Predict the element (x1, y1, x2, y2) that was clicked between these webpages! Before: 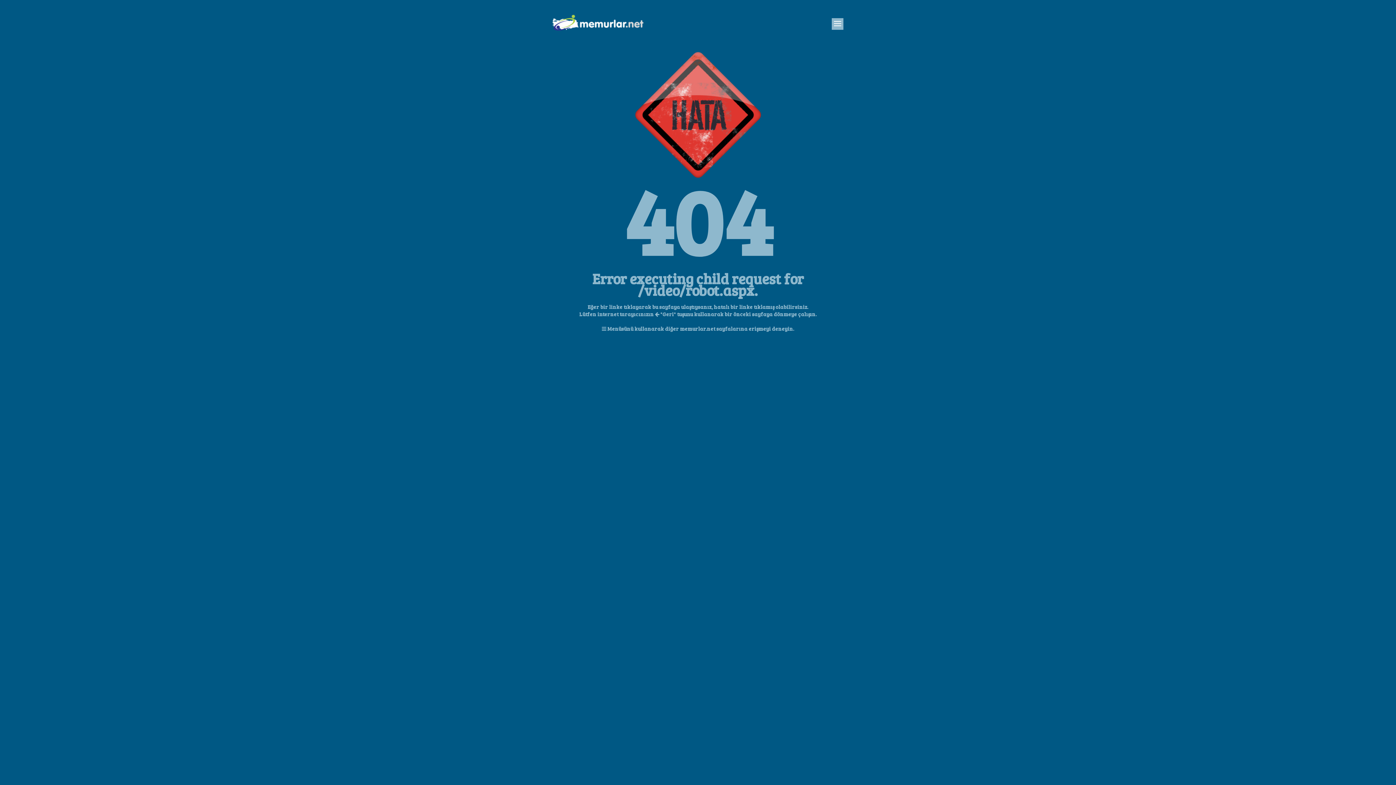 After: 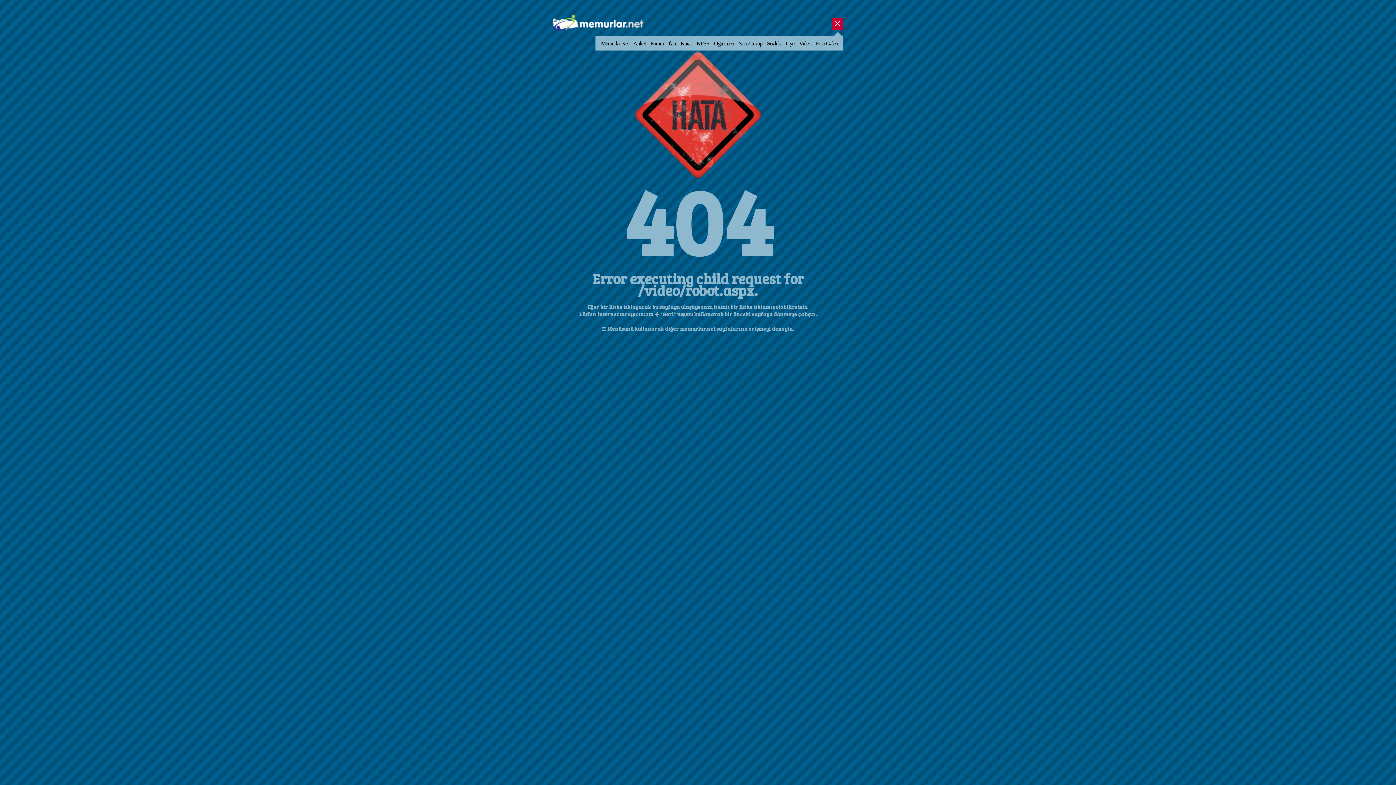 Action: bbox: (832, 18, 843, 29) label: Aç